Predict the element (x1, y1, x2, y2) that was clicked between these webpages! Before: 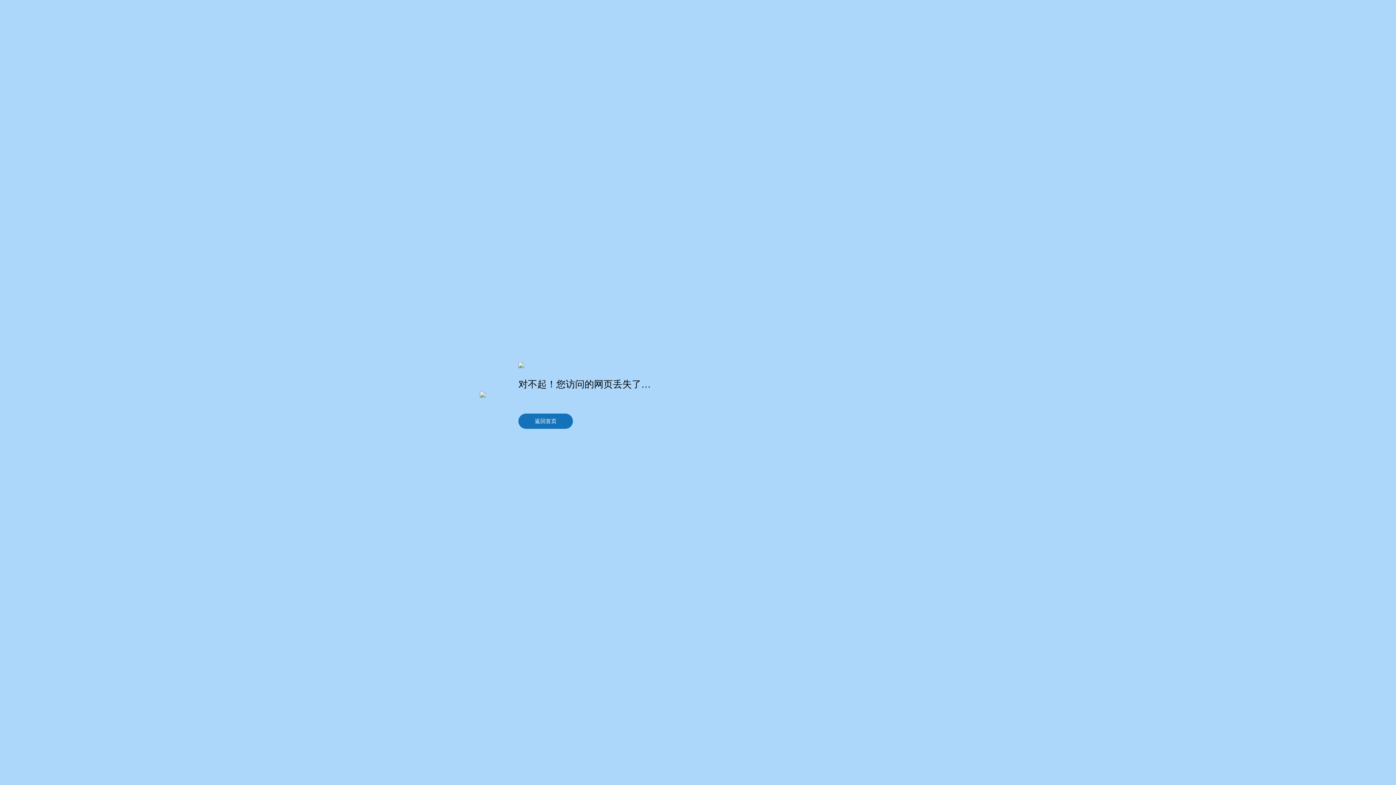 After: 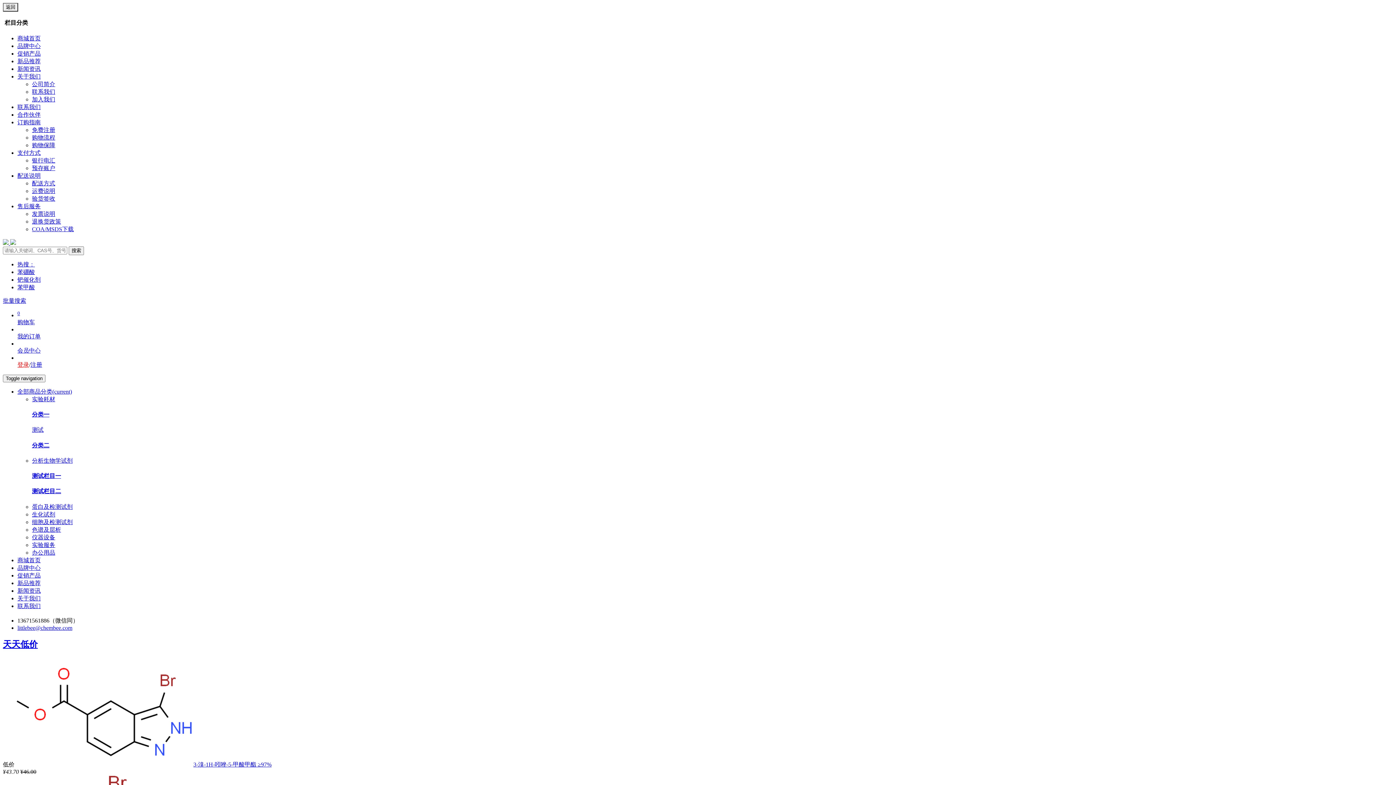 Action: label: 返回首页 bbox: (518, 413, 573, 428)